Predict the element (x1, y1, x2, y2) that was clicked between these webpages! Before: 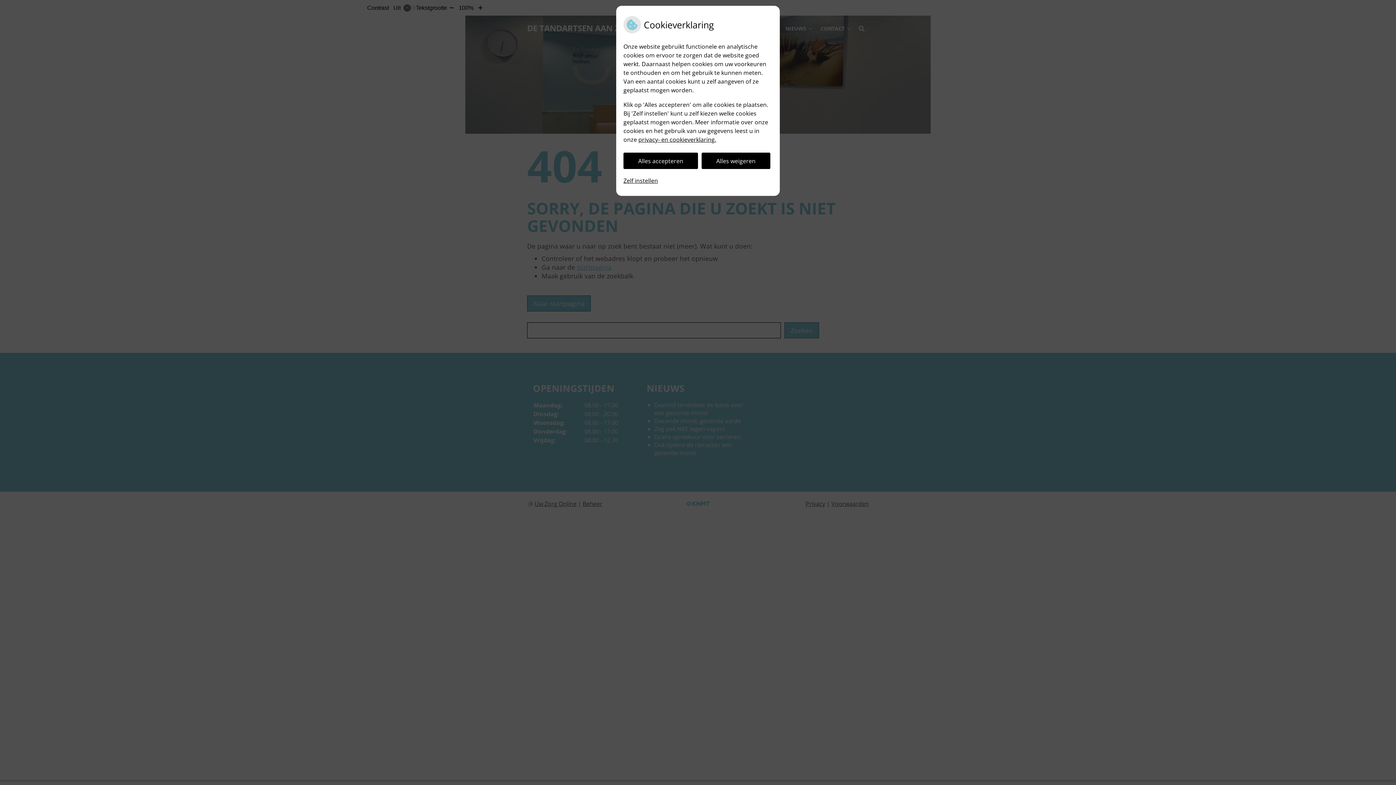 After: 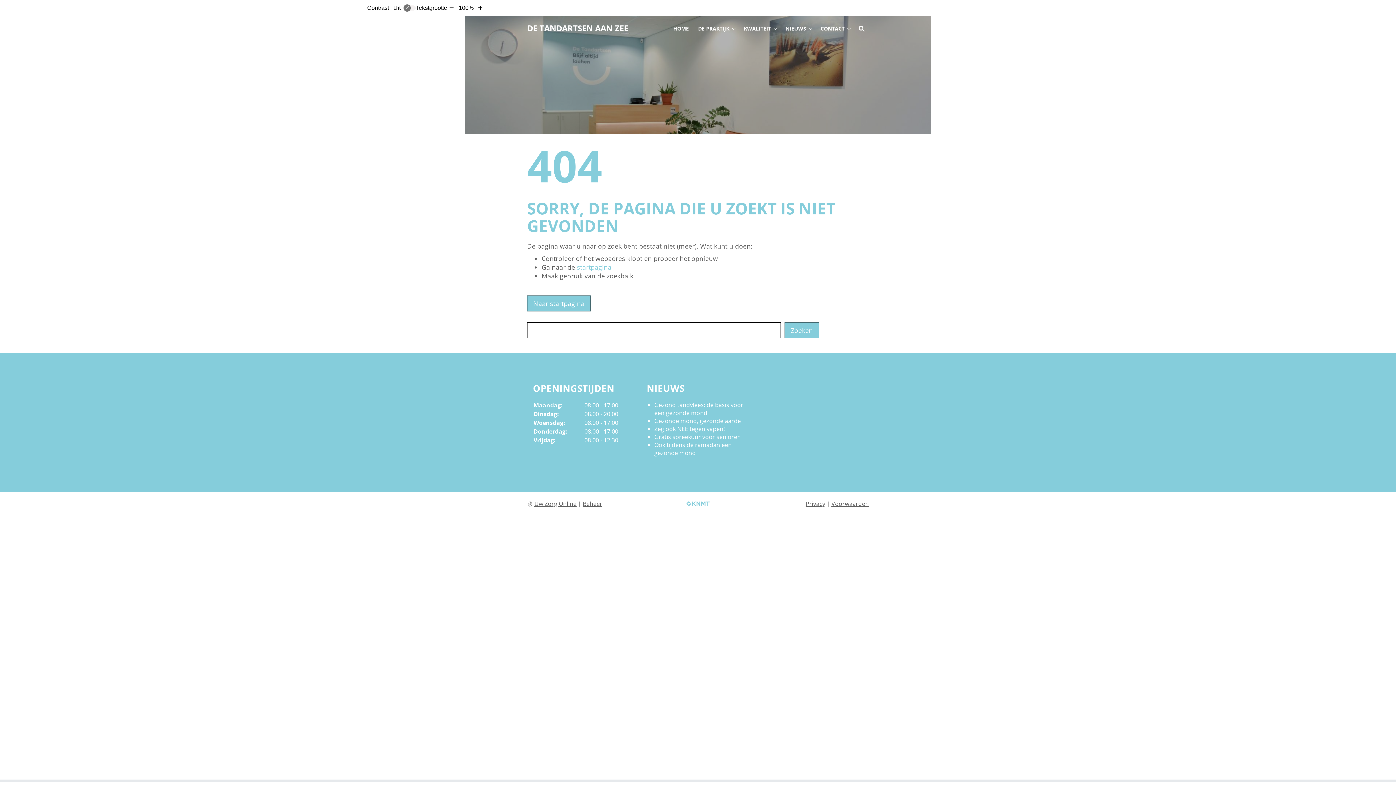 Action: label: Alles weigeren bbox: (701, 152, 770, 169)